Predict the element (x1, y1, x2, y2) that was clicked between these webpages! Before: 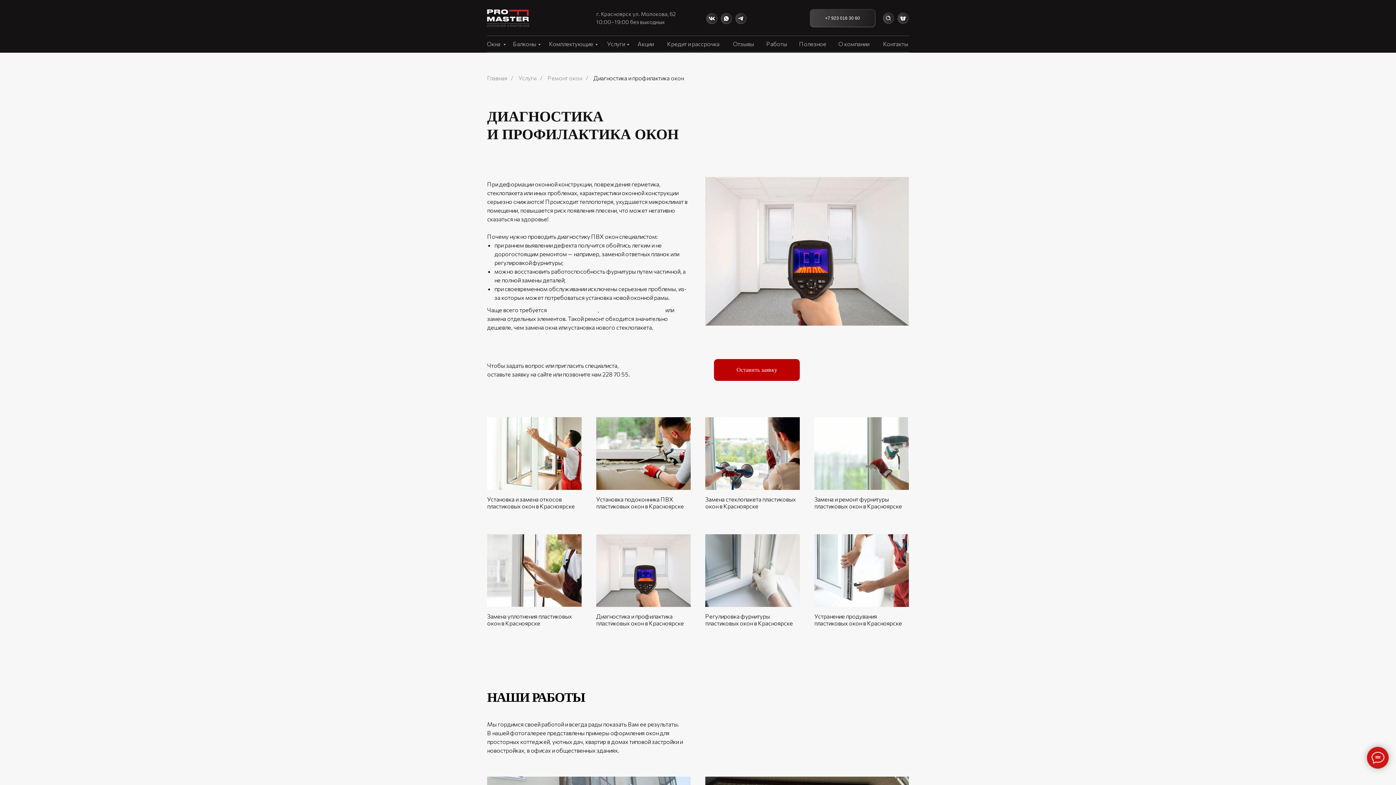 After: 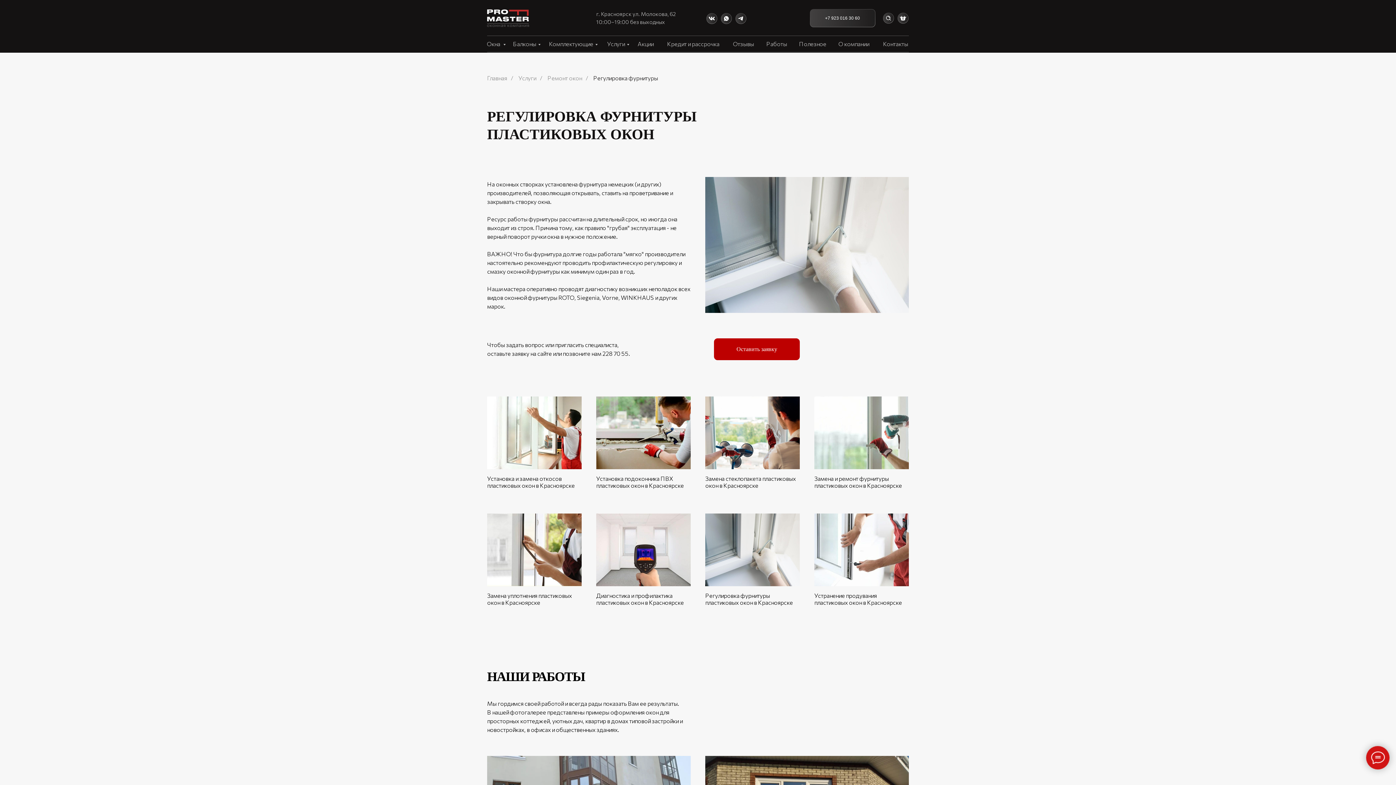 Action: label: Регулировка фурнитуры пластиковых окон в Красноярске bbox: (705, 534, 800, 626)